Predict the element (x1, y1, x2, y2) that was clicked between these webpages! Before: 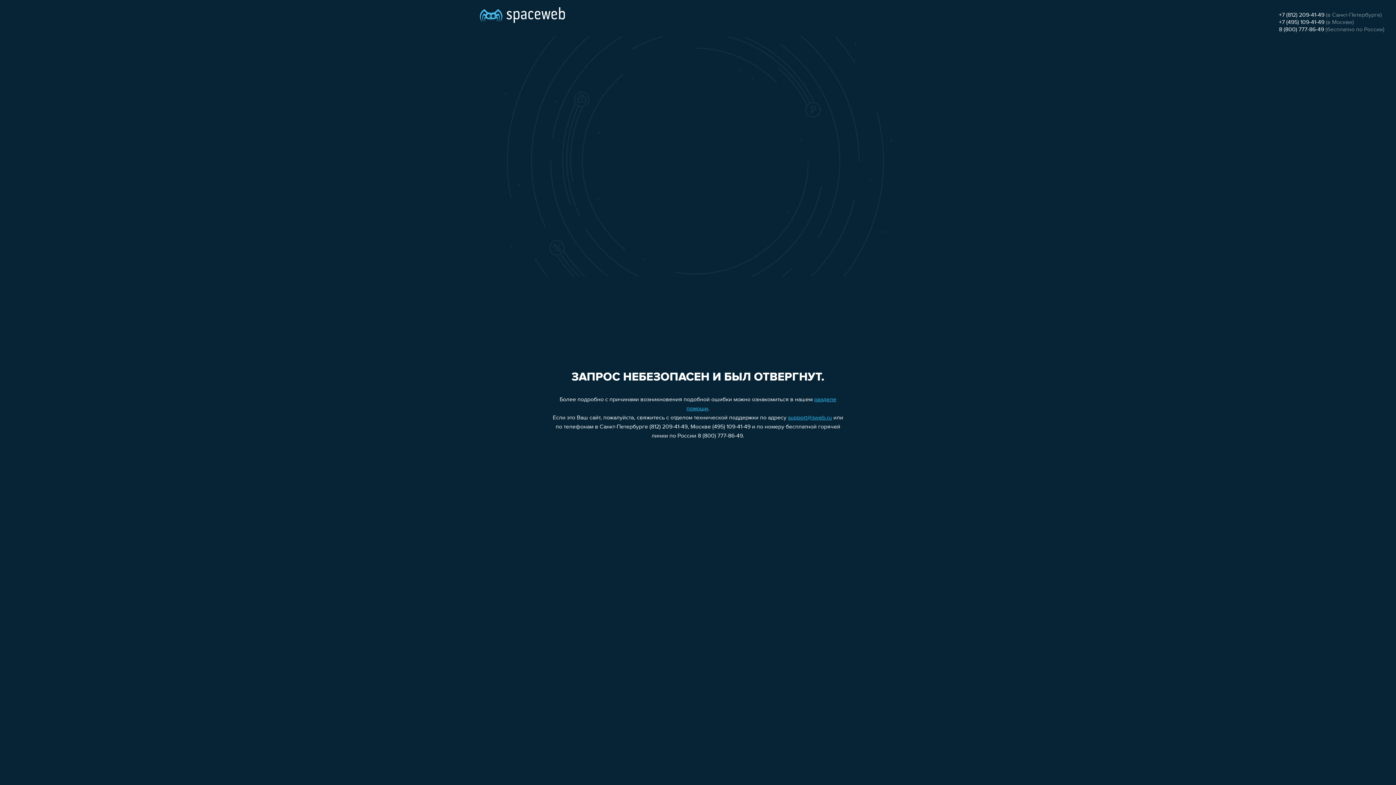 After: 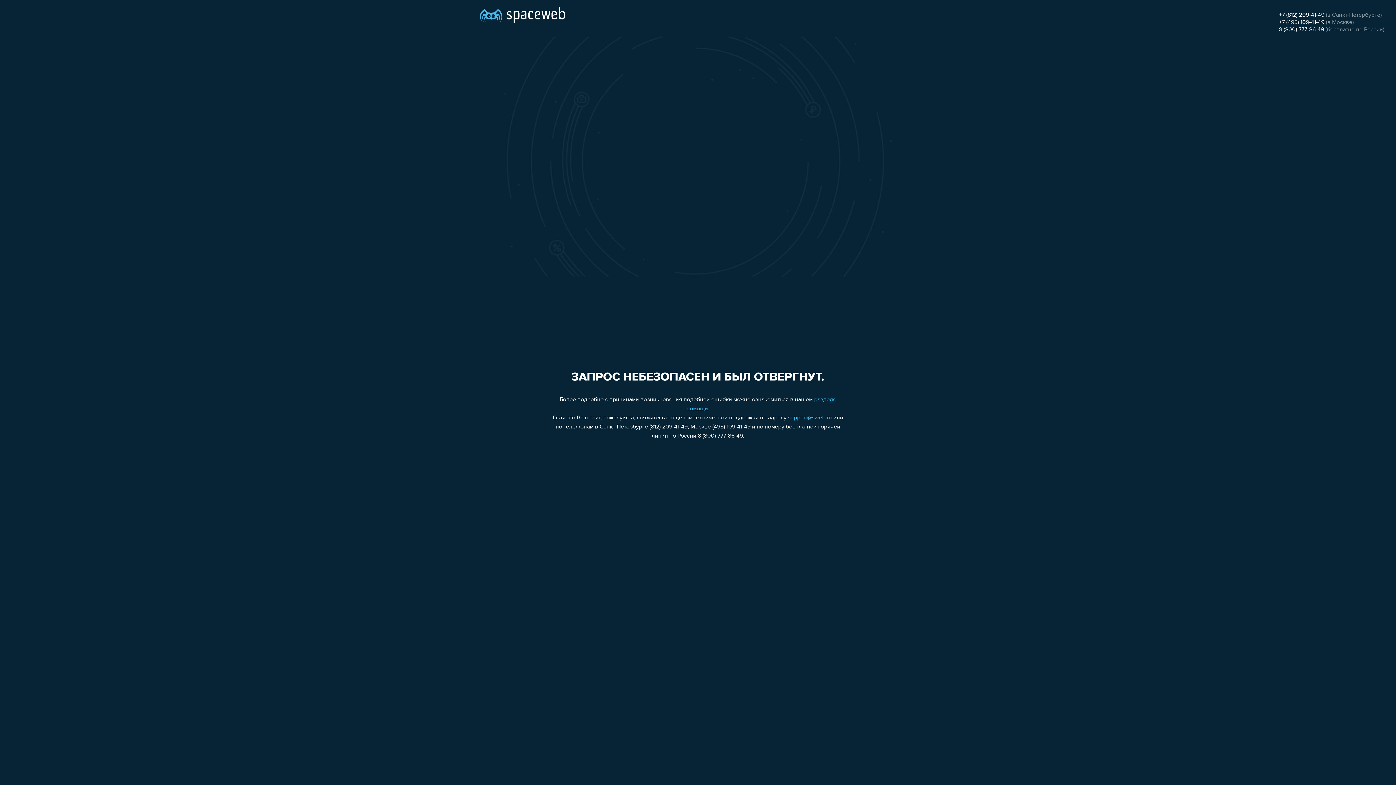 Action: bbox: (1279, 12, 1324, 18) label: +7 (812) 209-41-49